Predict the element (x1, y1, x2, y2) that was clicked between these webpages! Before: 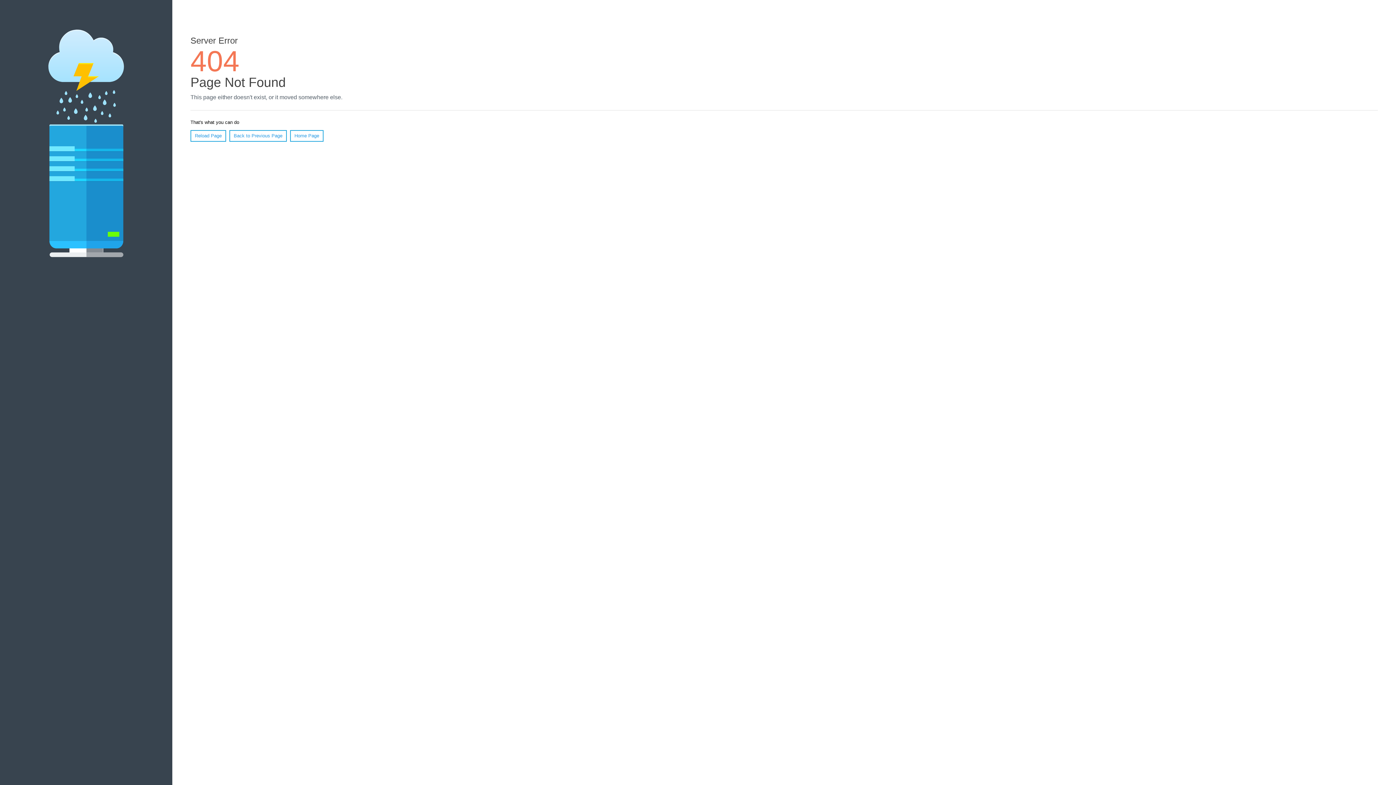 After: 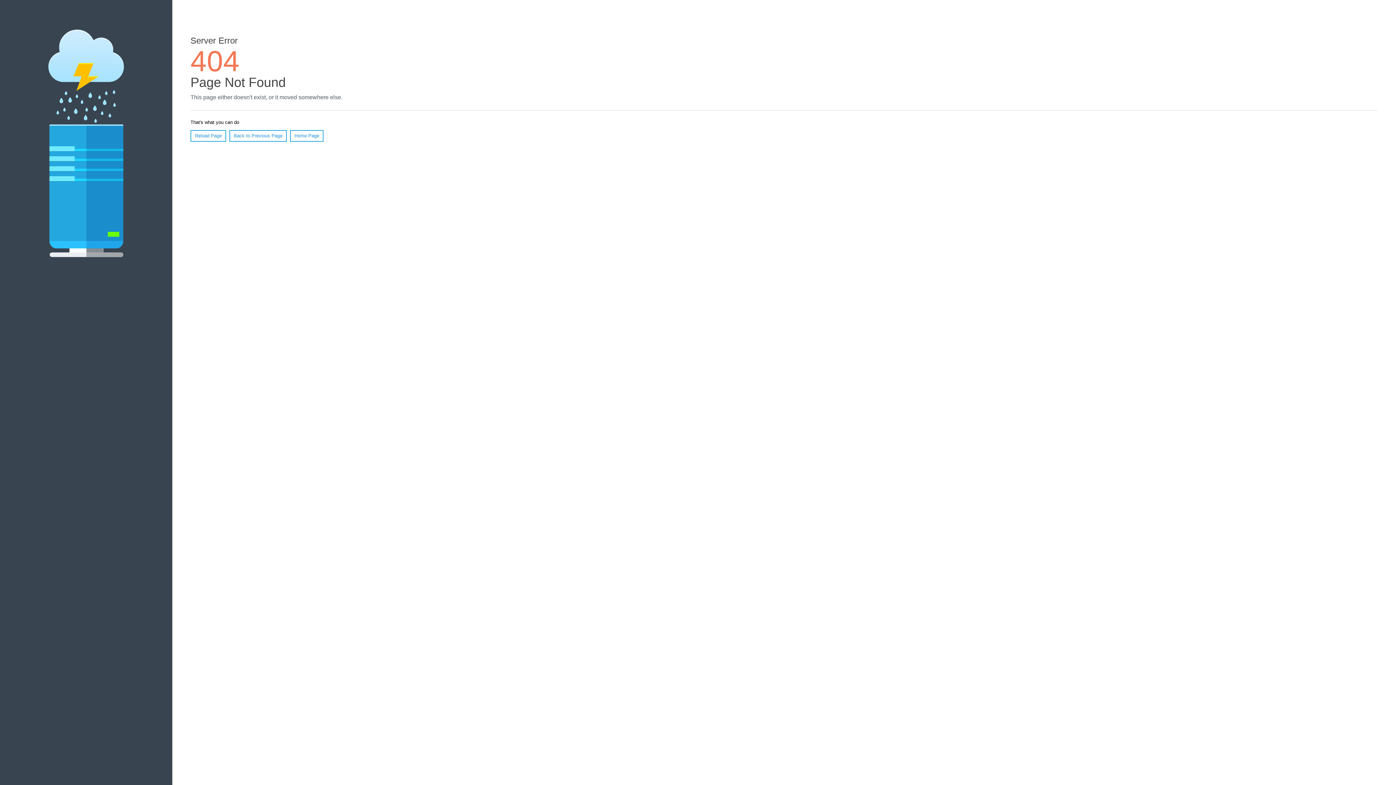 Action: label: Reload Page bbox: (190, 130, 226, 141)